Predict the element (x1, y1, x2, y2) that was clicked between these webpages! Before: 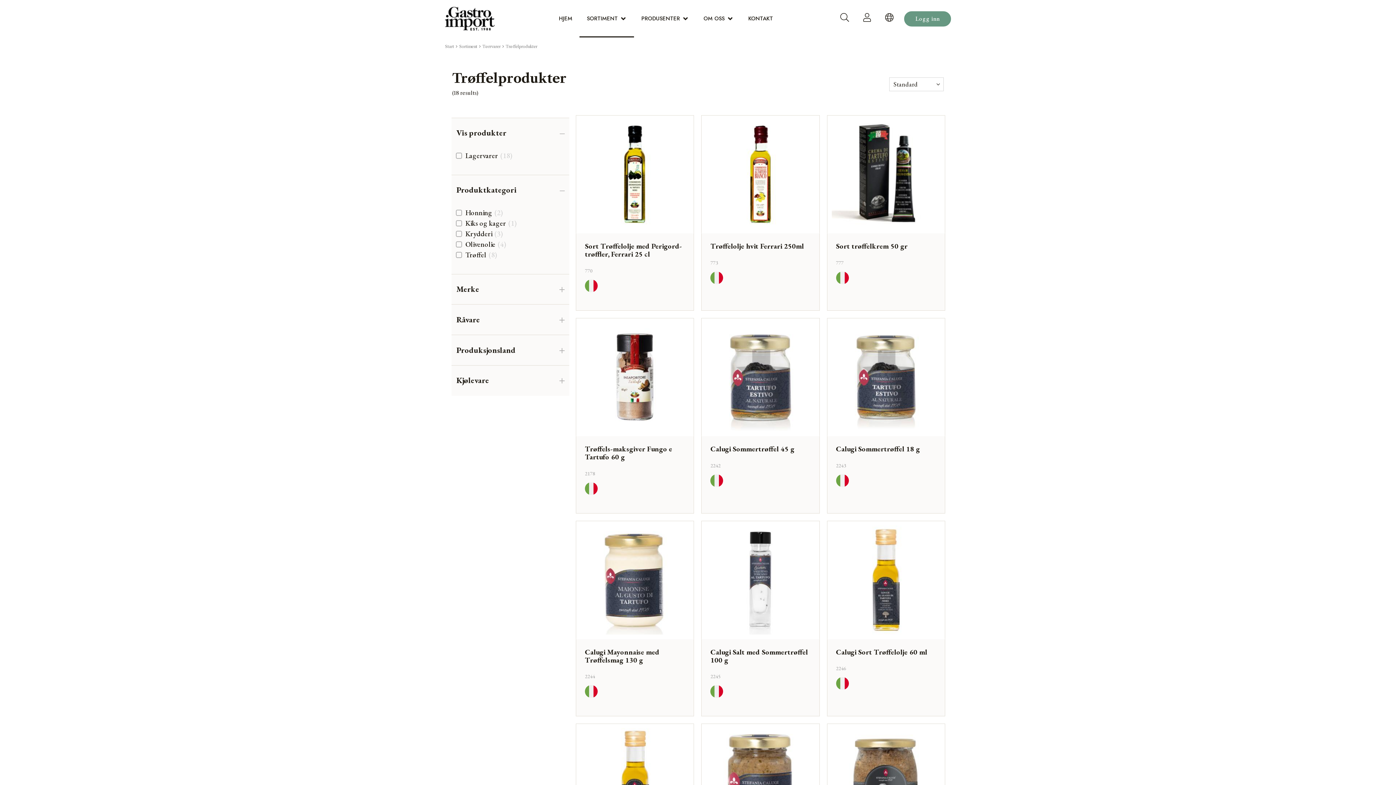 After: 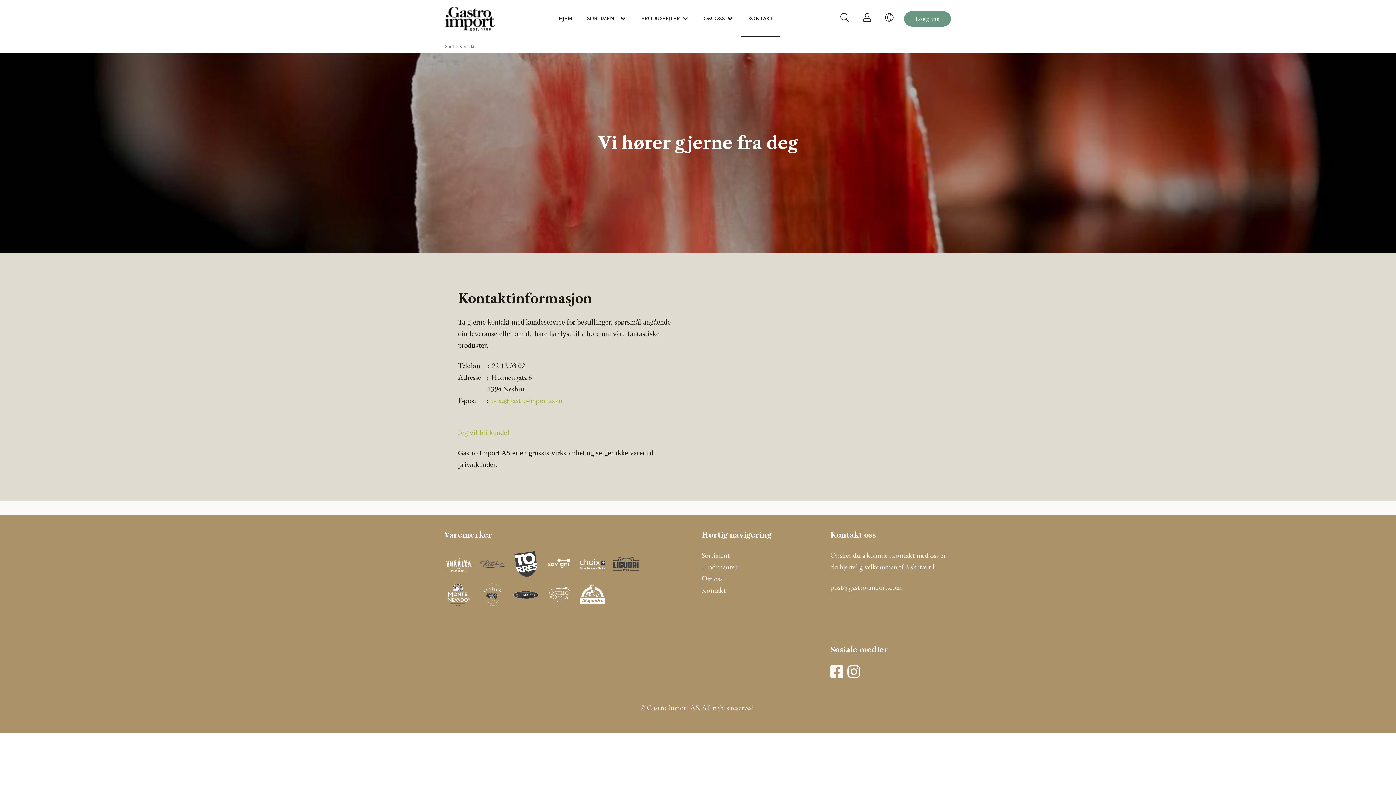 Action: label: KONTAKT bbox: (745, 1, 776, 36)